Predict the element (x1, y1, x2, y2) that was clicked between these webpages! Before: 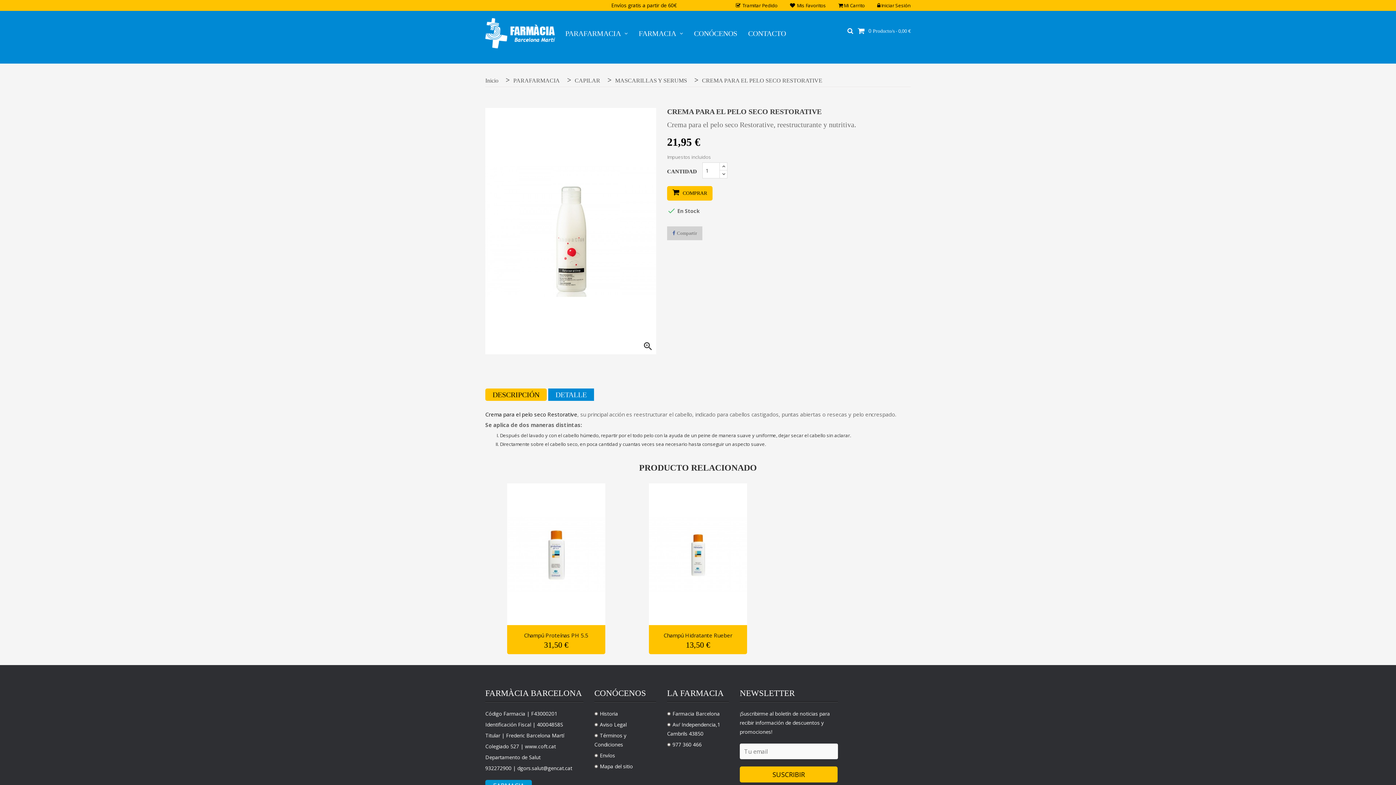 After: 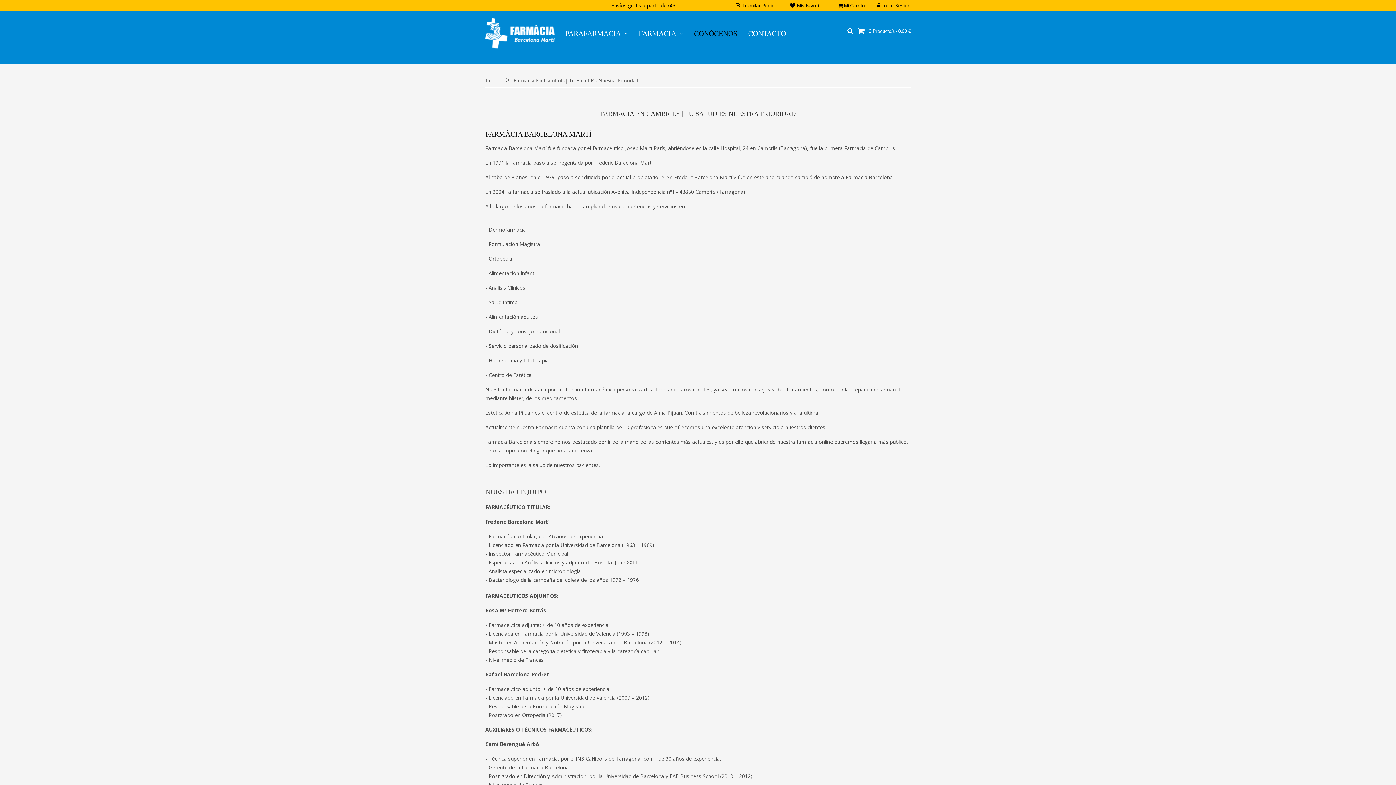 Action: bbox: (688, 22, 742, 44) label: CONÓCENOS